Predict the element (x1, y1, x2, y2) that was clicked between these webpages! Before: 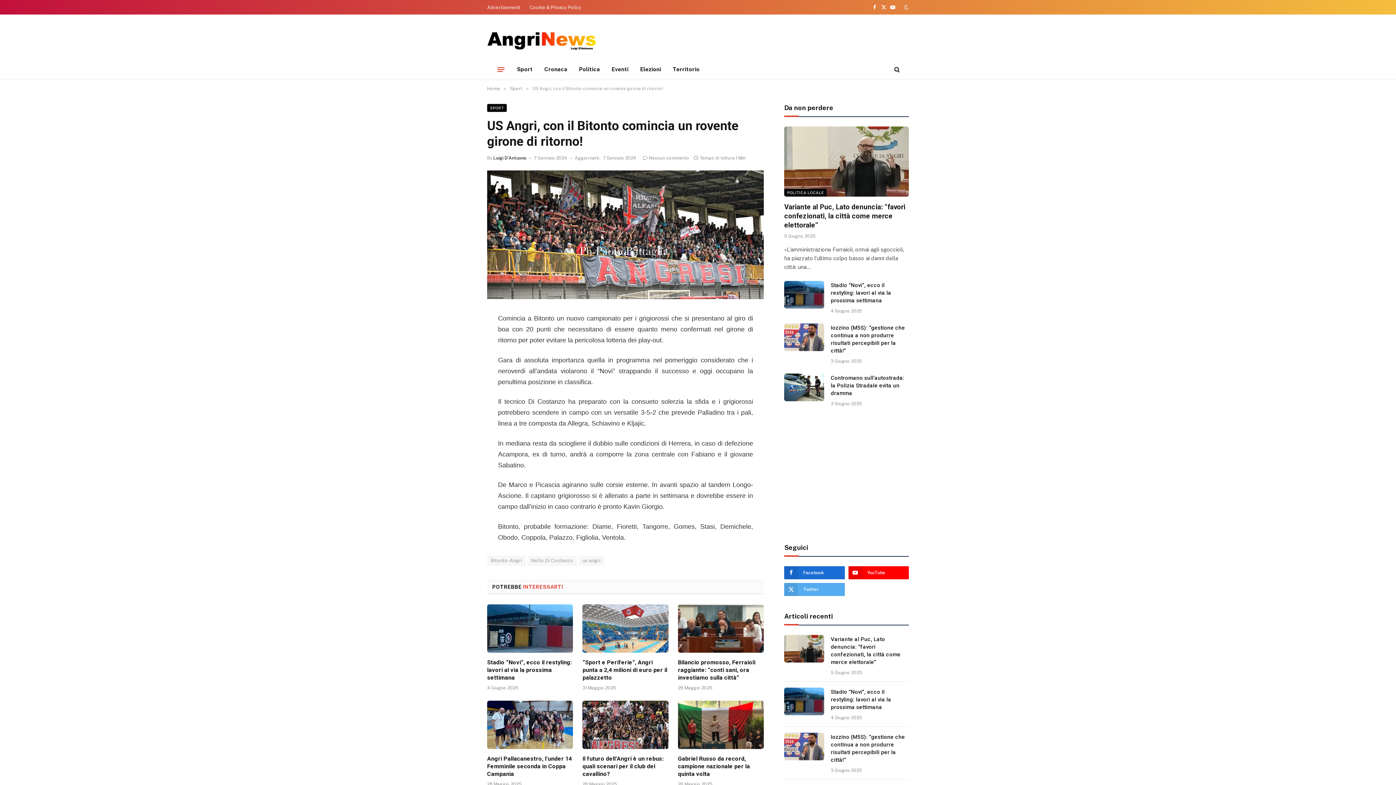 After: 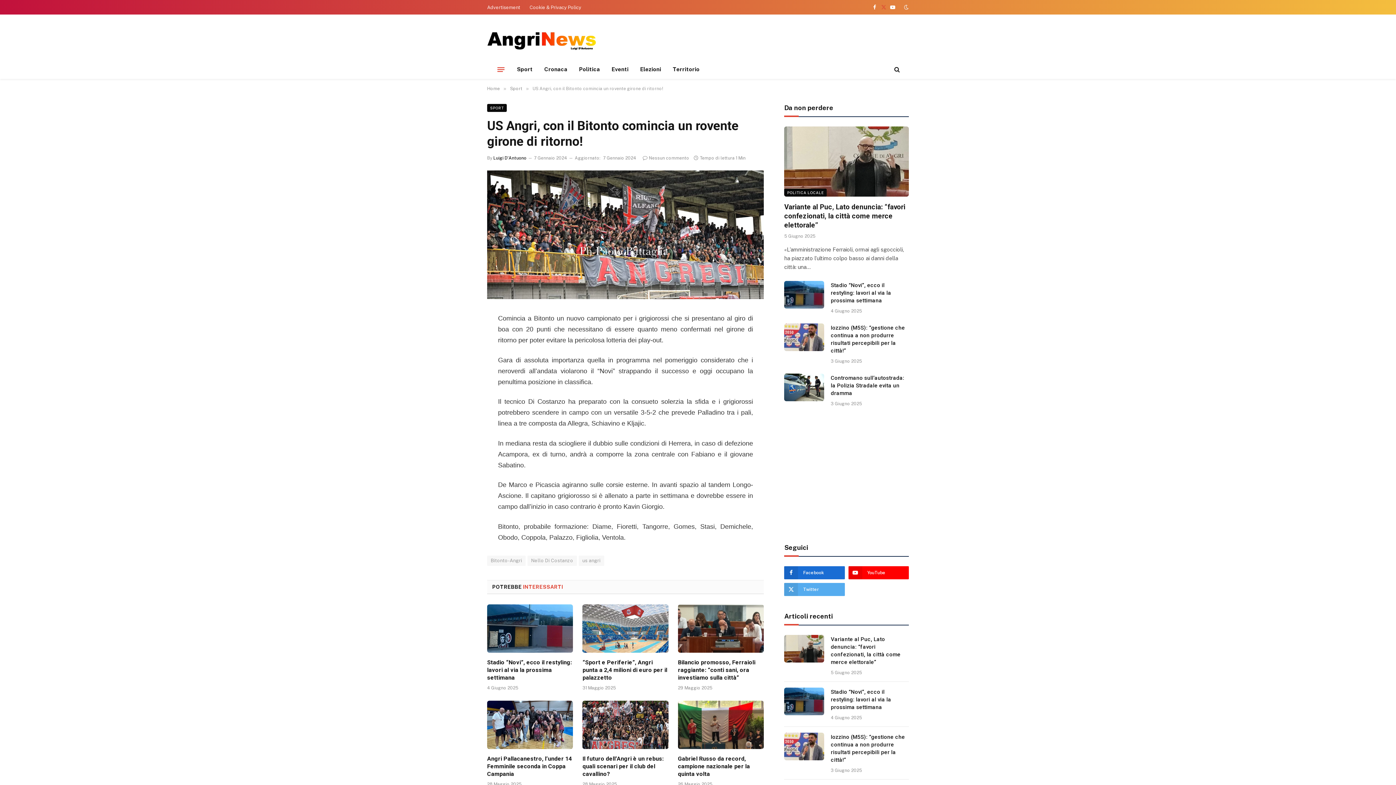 Action: label: X (Twitter) bbox: (879, 0, 888, 14)